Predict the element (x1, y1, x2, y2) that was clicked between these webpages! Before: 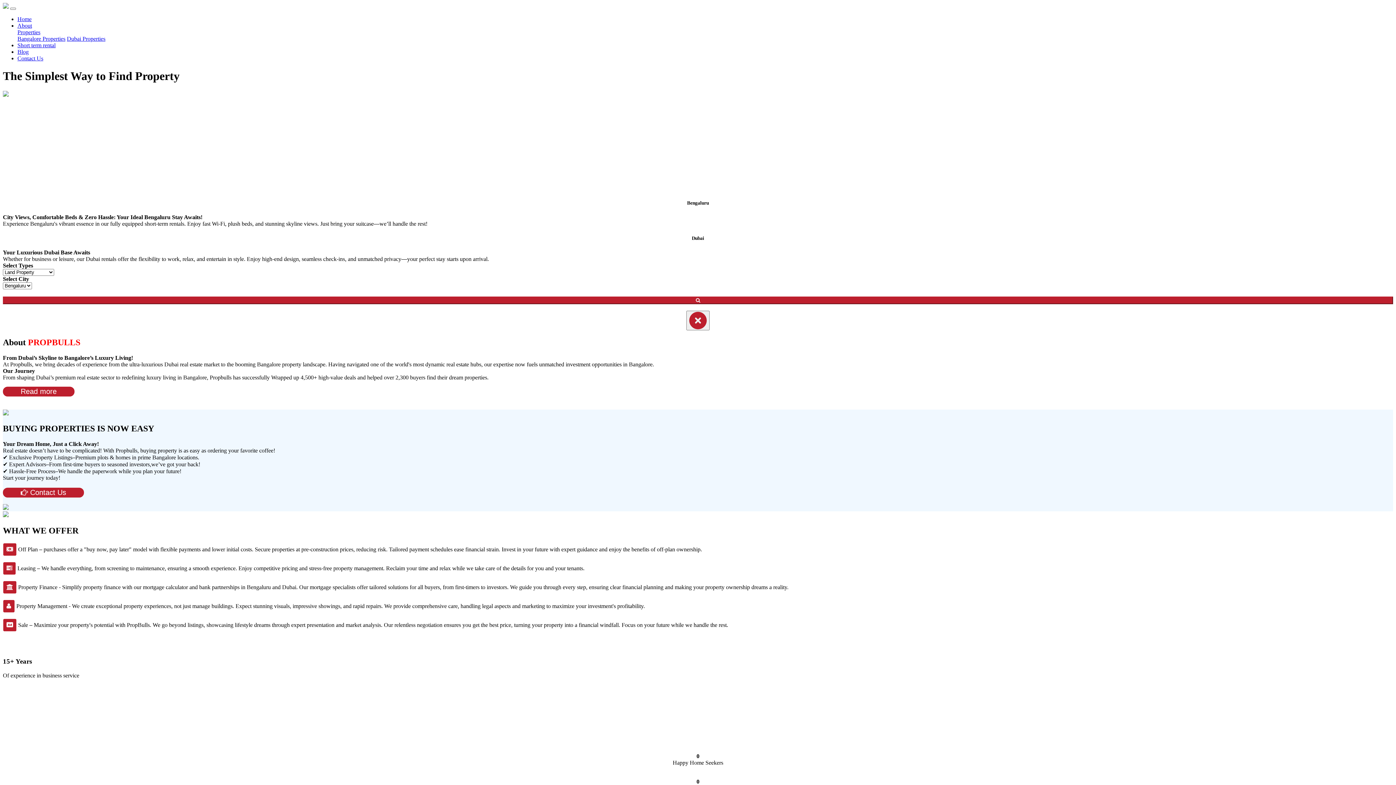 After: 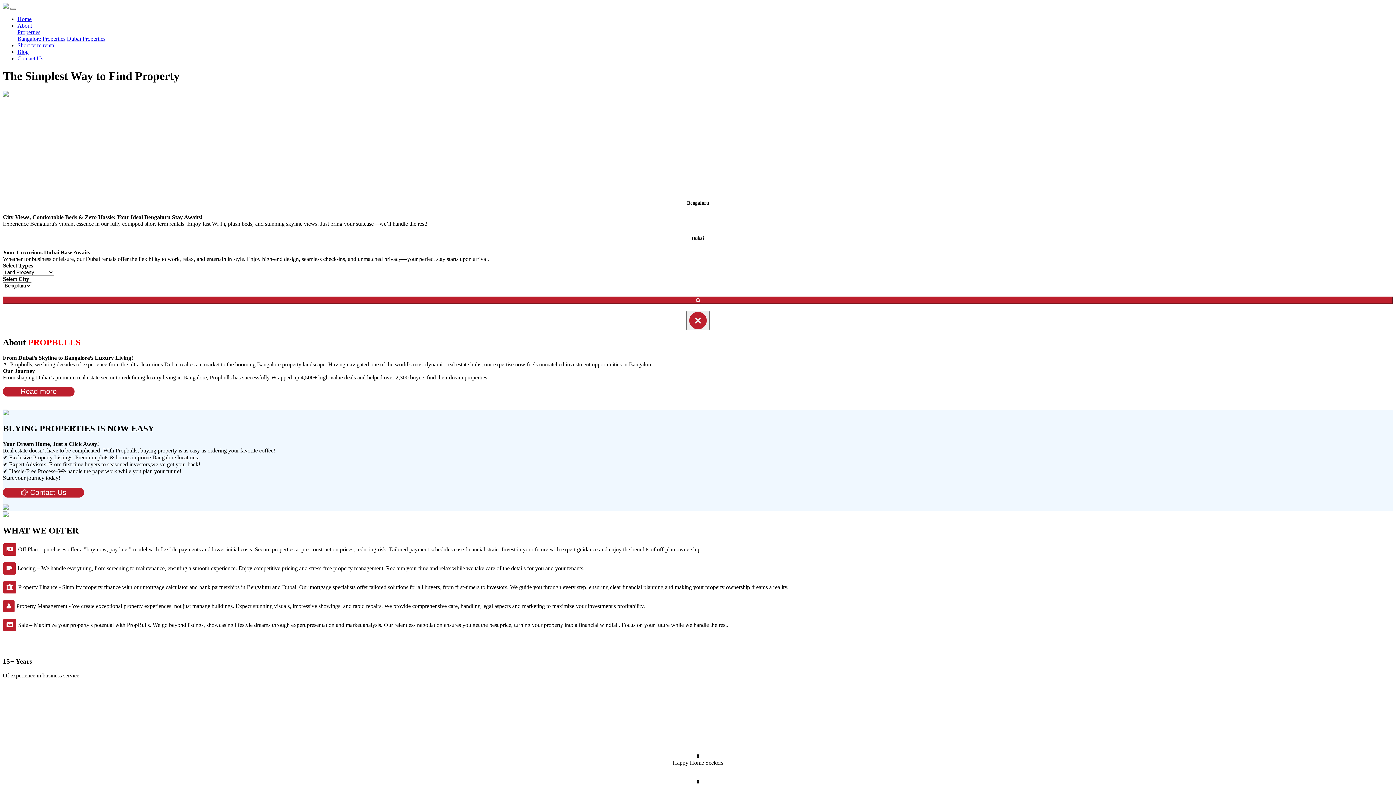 Action: label:  Contact Us bbox: (2, 488, 84, 497)